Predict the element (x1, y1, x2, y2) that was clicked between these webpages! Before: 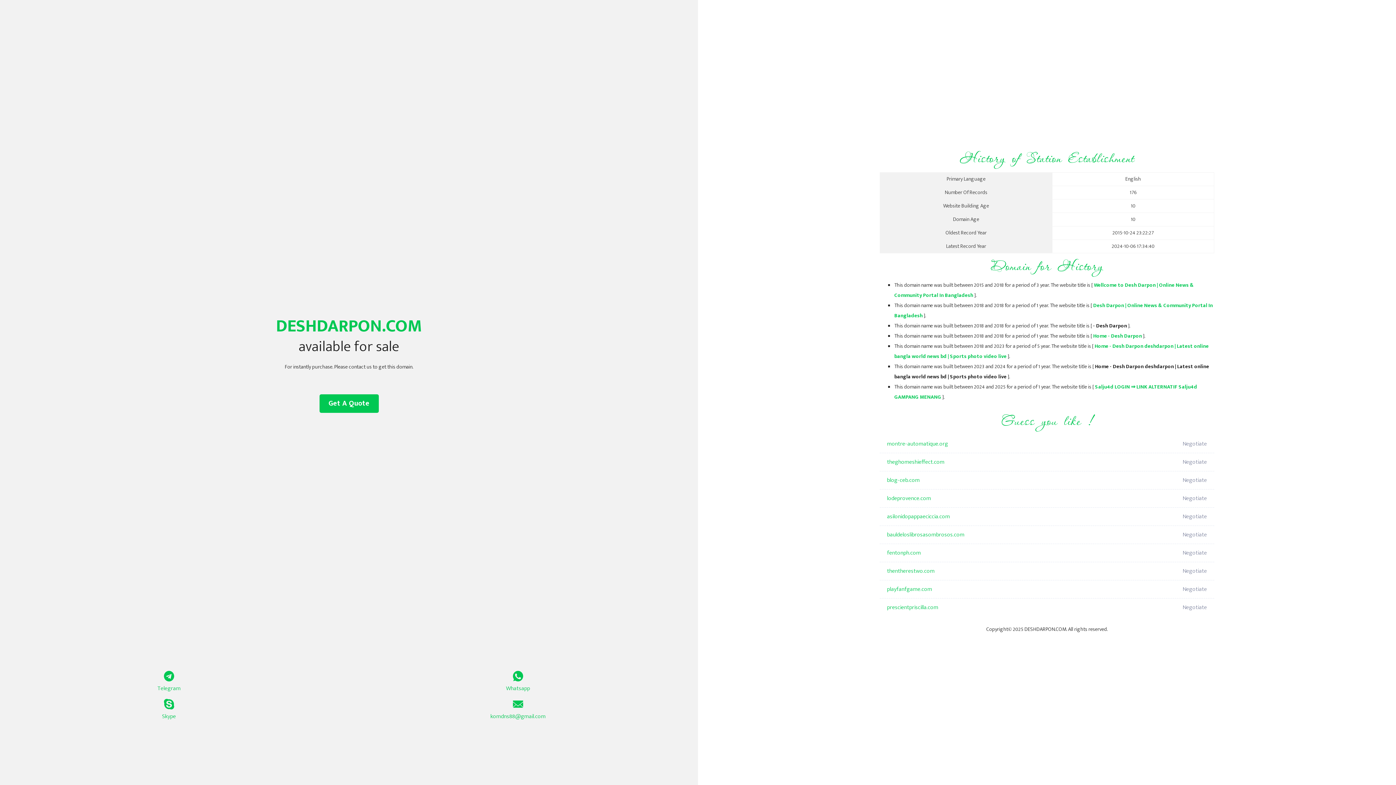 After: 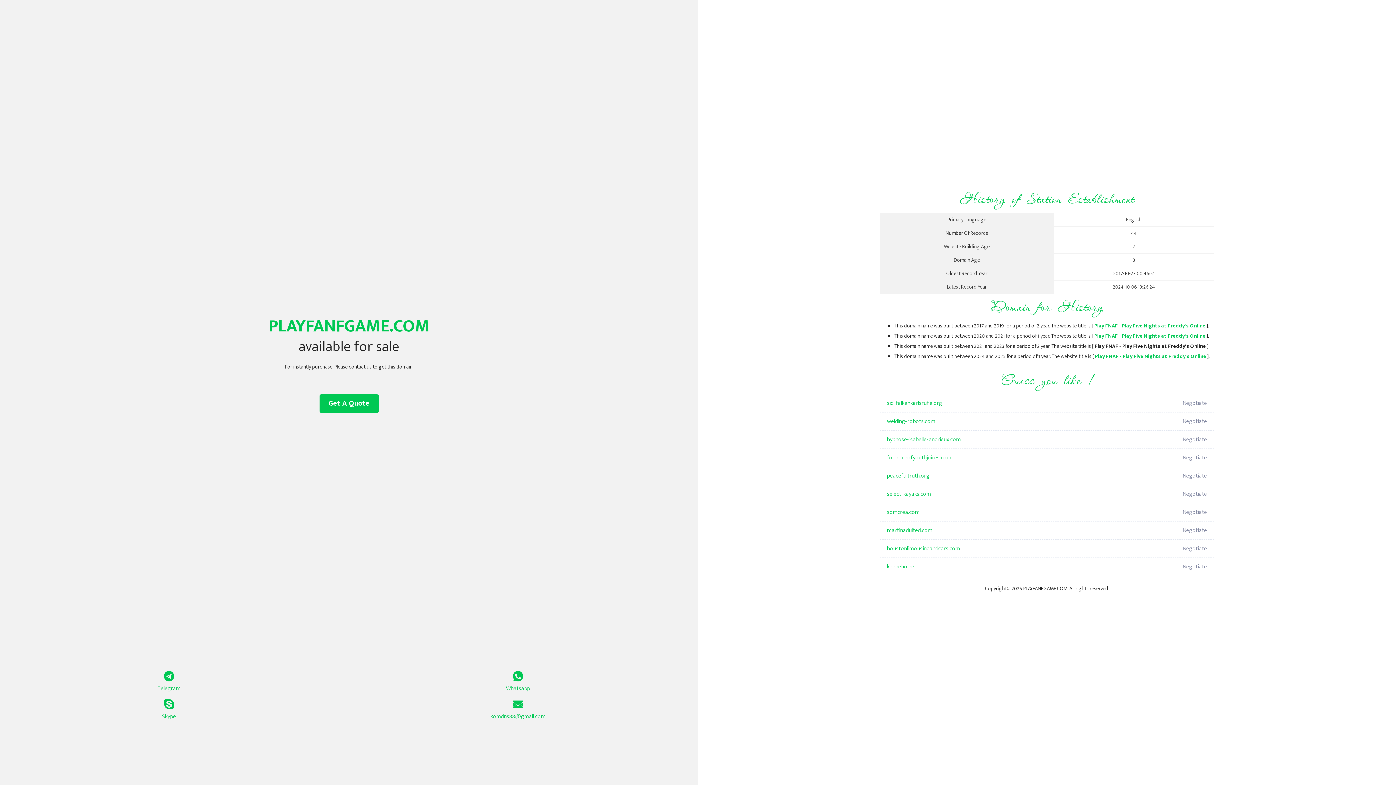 Action: label: playfanfgame.com bbox: (887, 580, 1098, 598)